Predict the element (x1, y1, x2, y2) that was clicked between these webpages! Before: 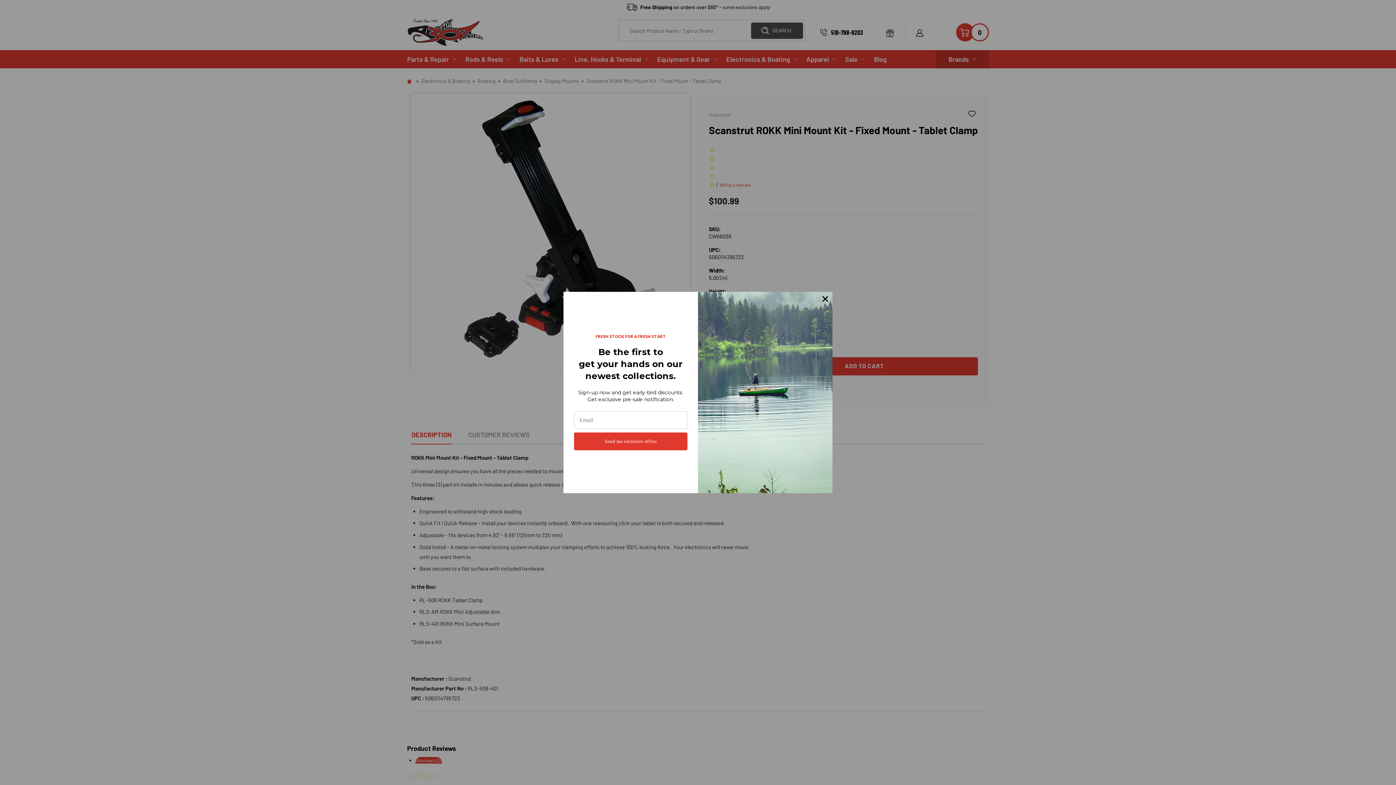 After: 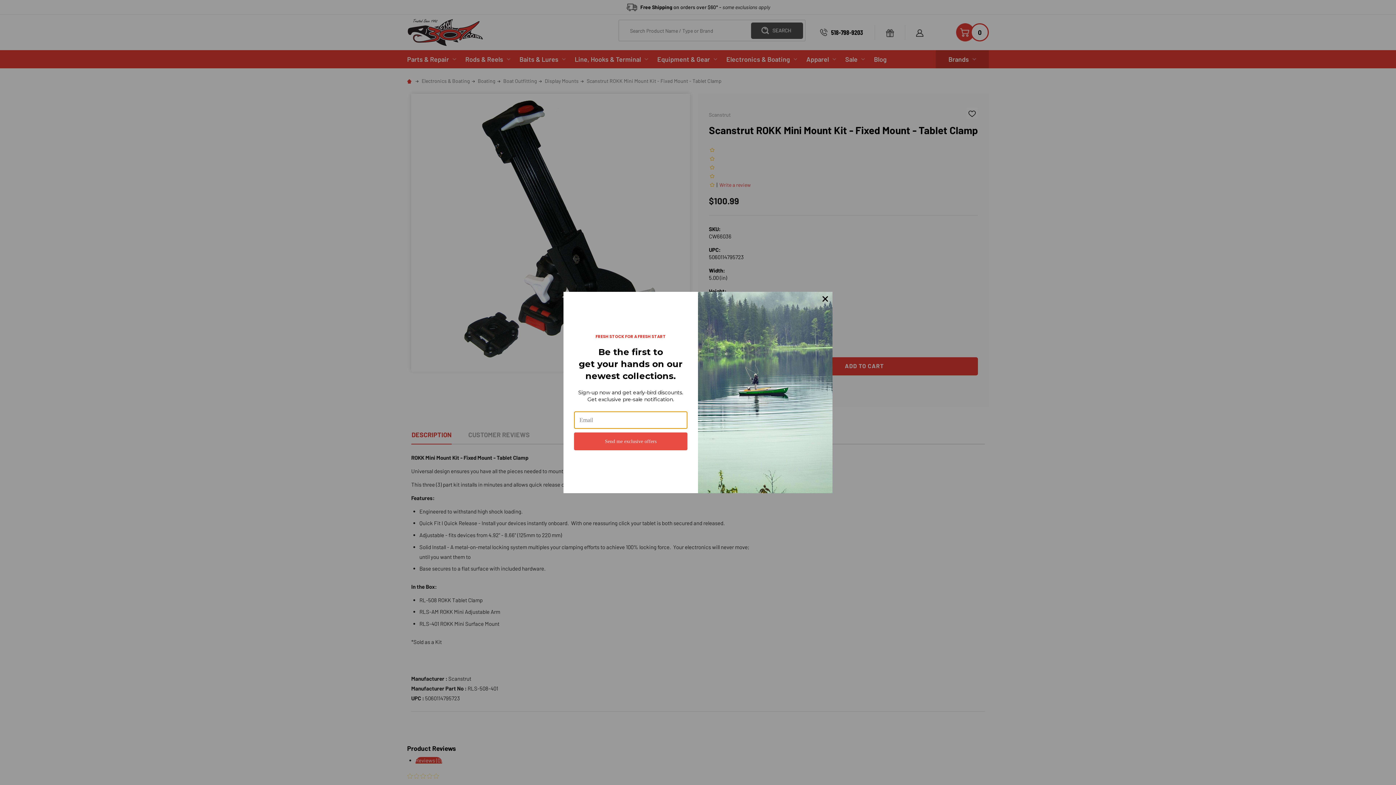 Action: label: Send me exclusive offers bbox: (574, 432, 687, 450)